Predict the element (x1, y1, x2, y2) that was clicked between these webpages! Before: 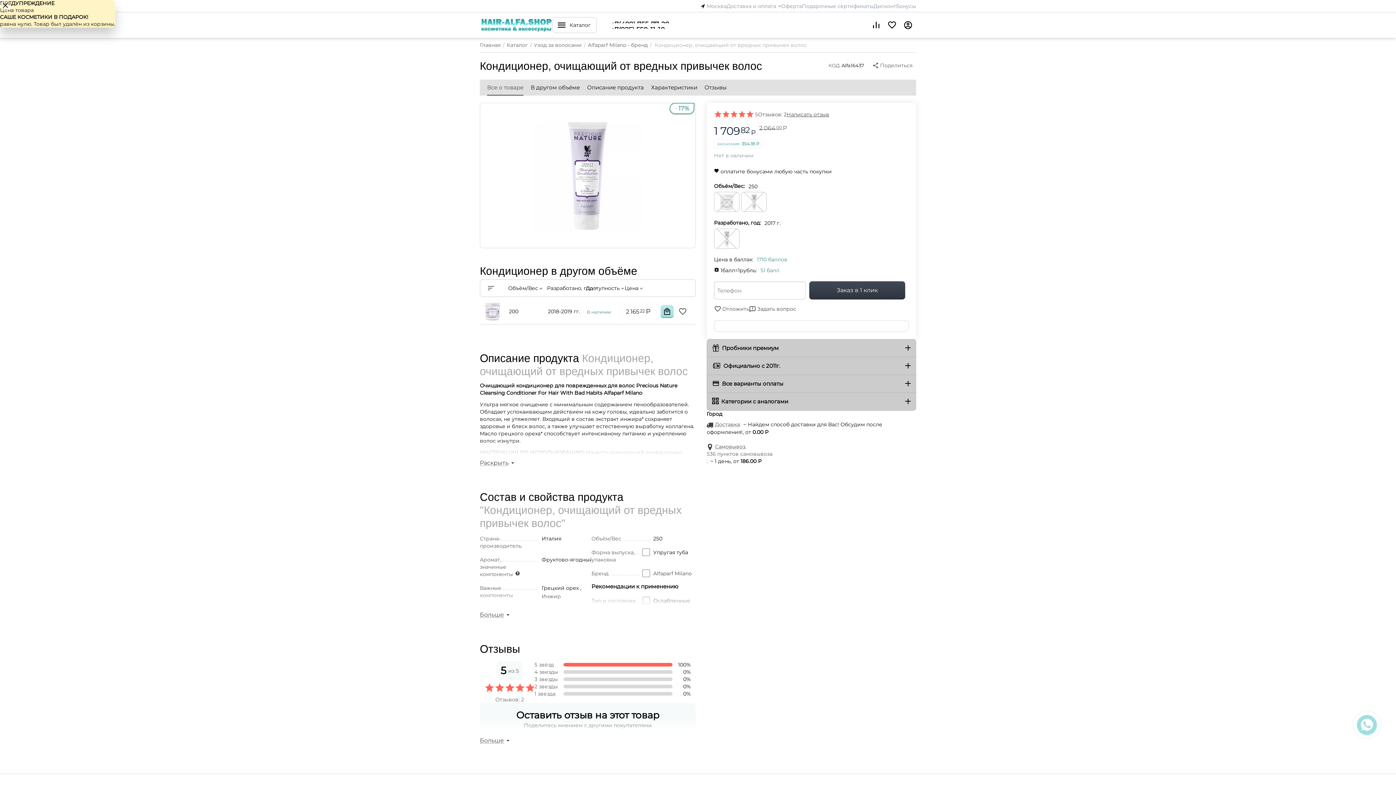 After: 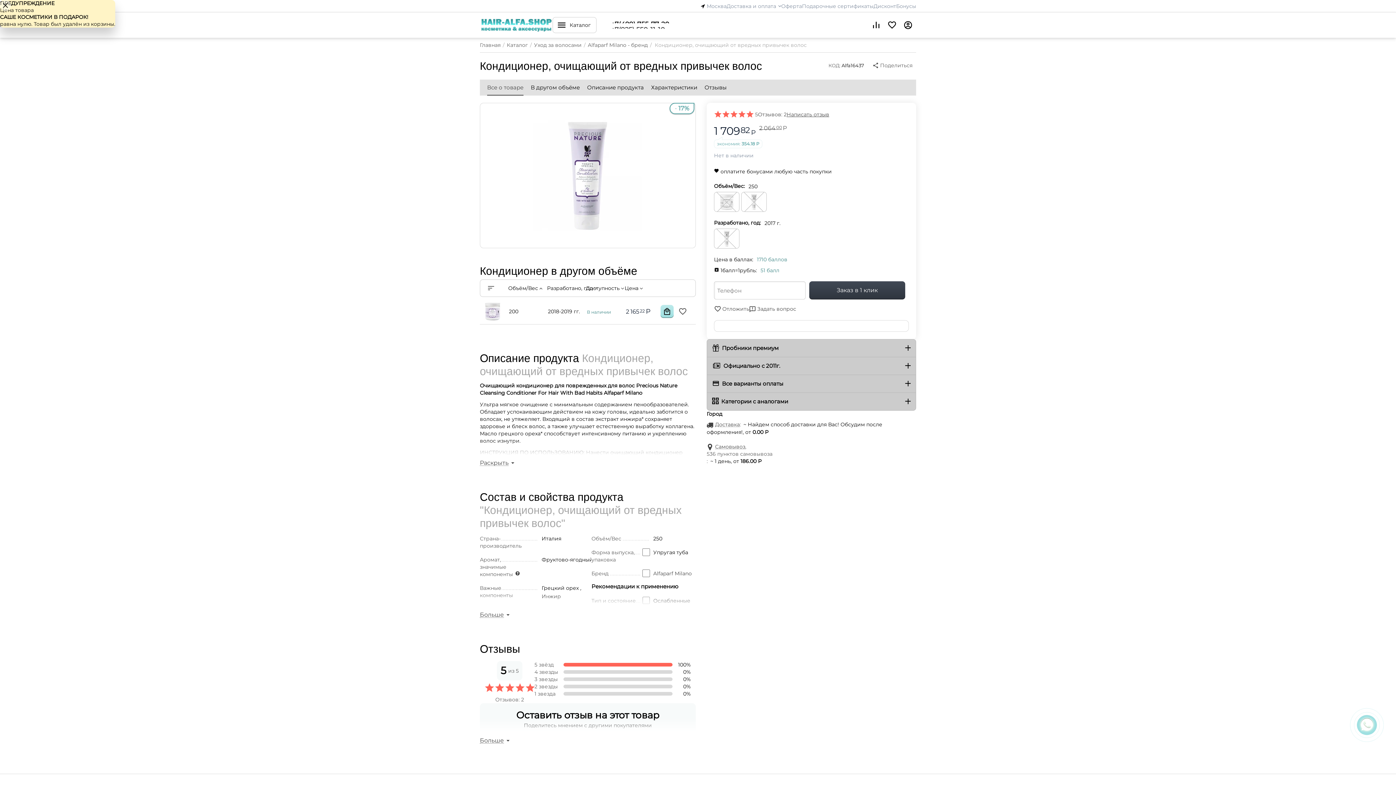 Action: label: +7(925) 550-11-10 bbox: (611, 25, 694, 28)